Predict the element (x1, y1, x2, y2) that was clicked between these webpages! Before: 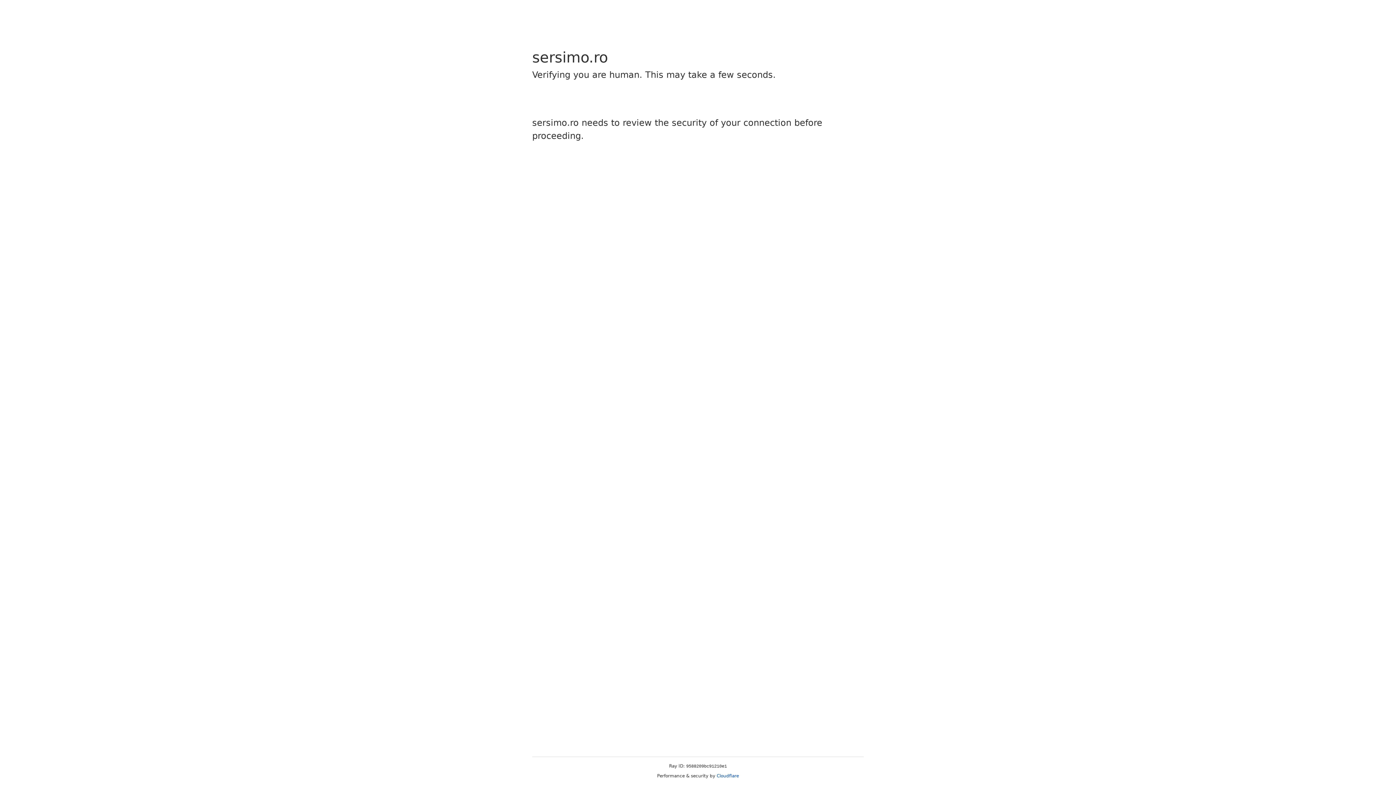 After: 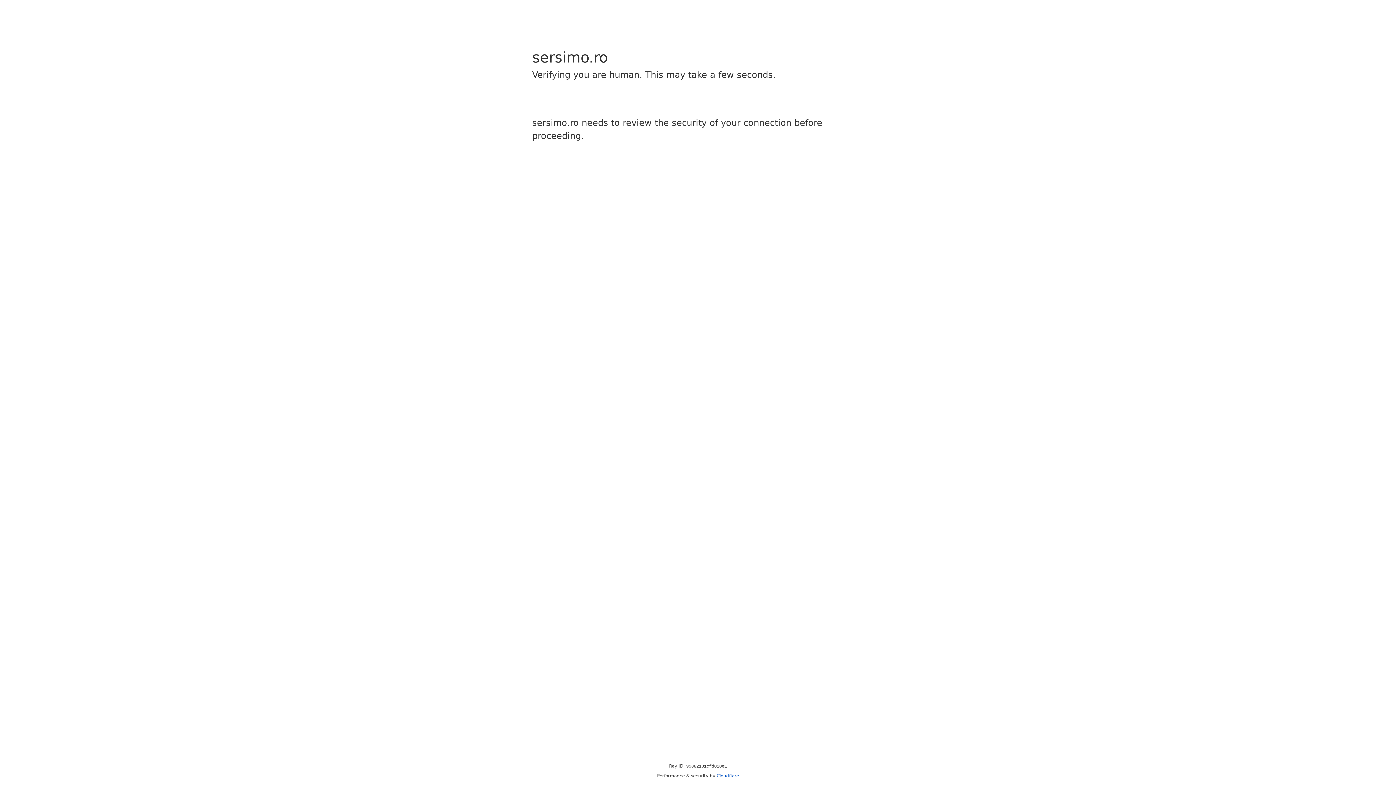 Action: bbox: (716, 773, 739, 778) label: Cloudflare